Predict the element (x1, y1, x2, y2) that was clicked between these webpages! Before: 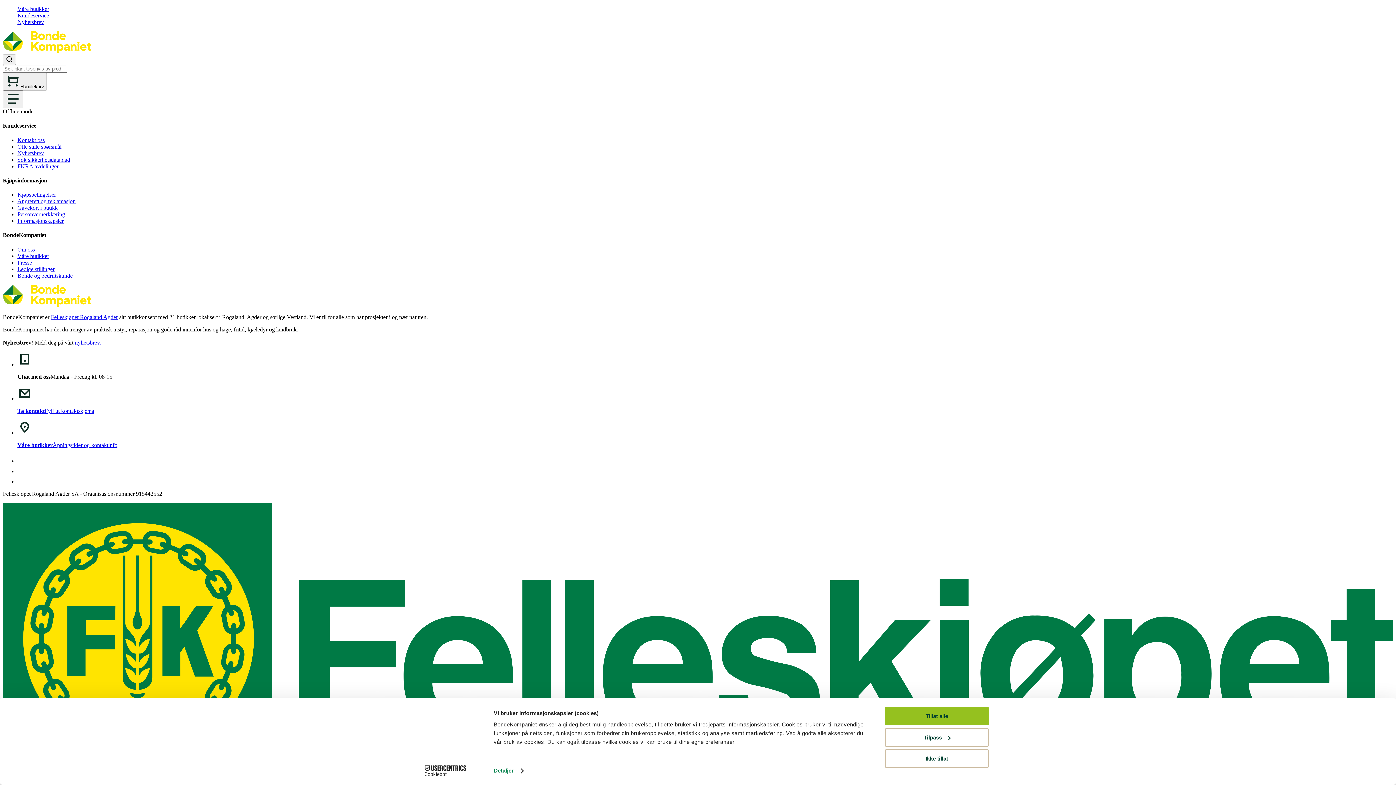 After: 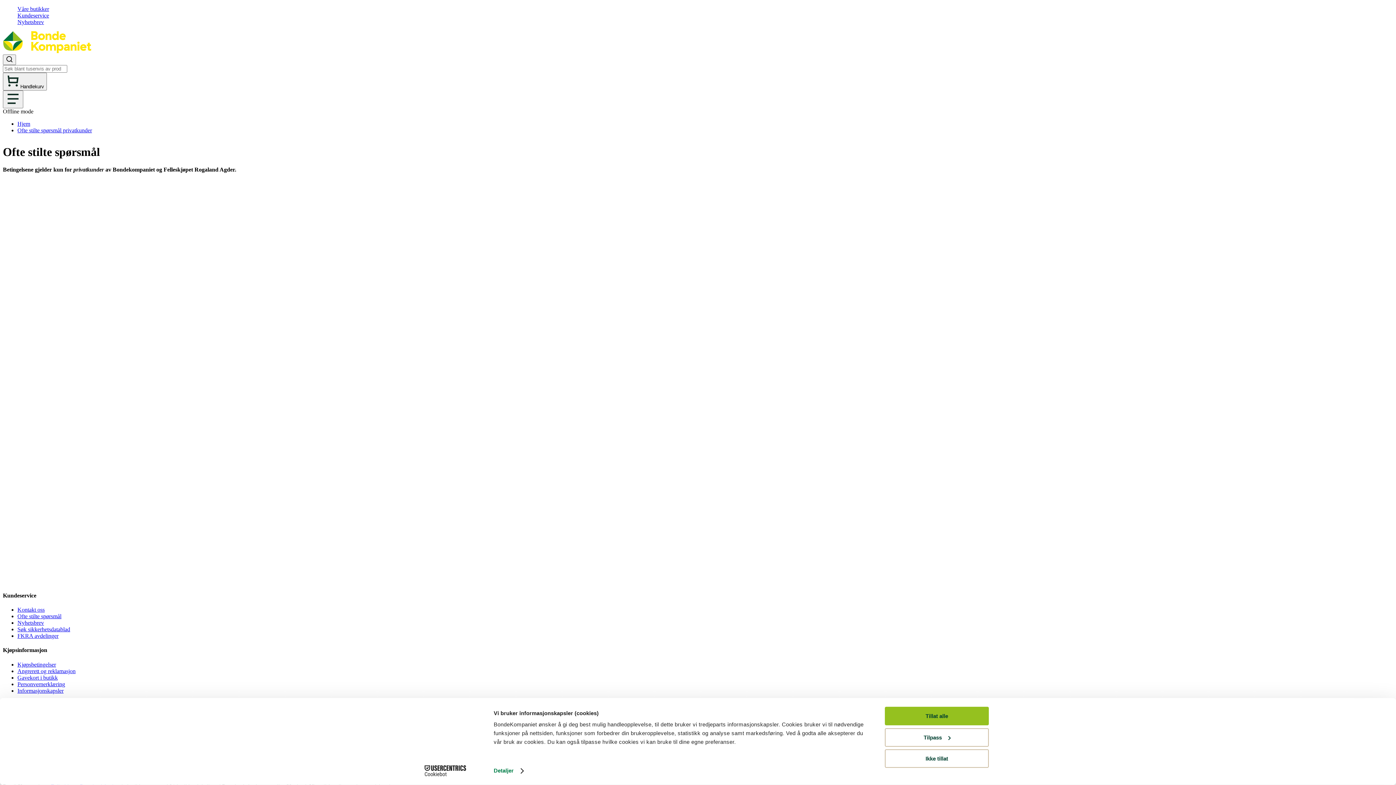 Action: label: Ofte stilte spørsmål bbox: (17, 143, 61, 149)